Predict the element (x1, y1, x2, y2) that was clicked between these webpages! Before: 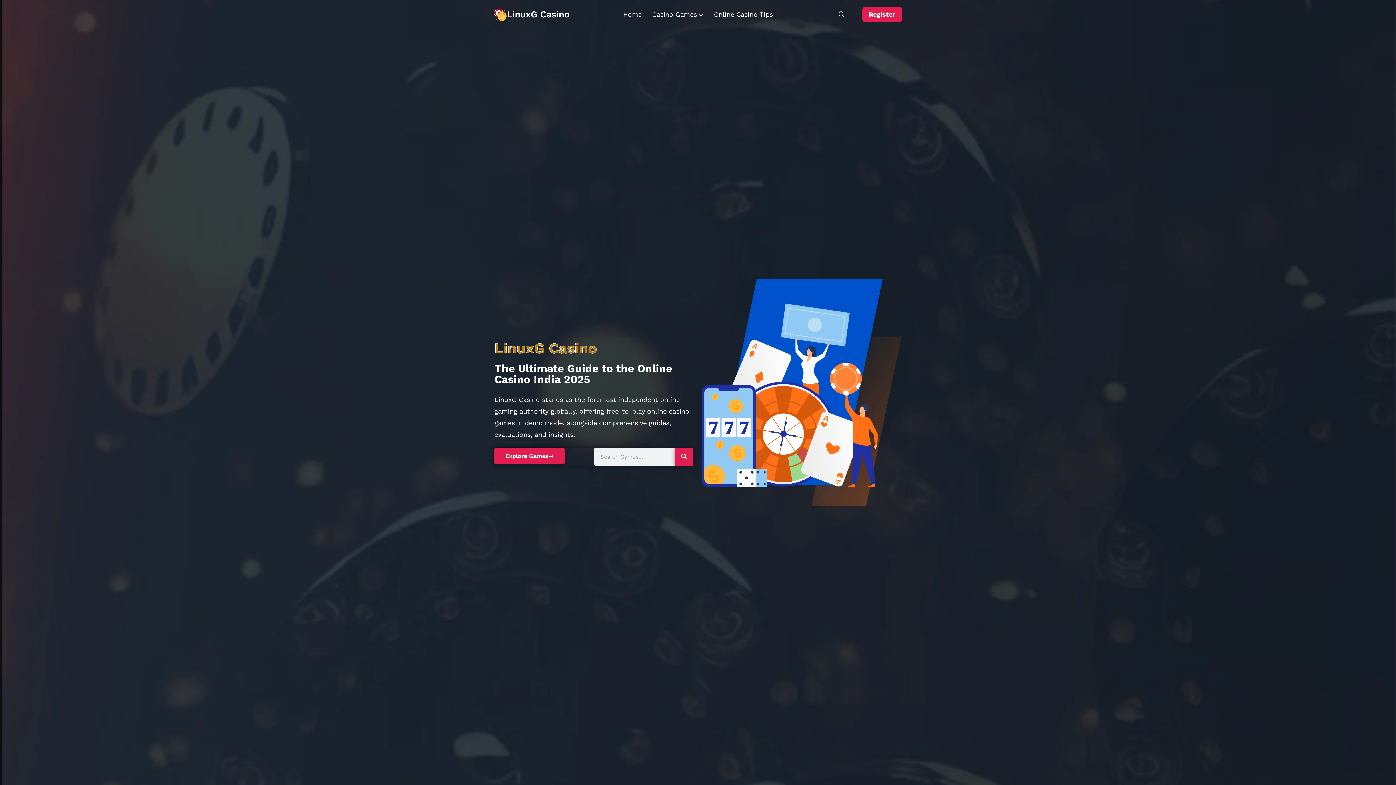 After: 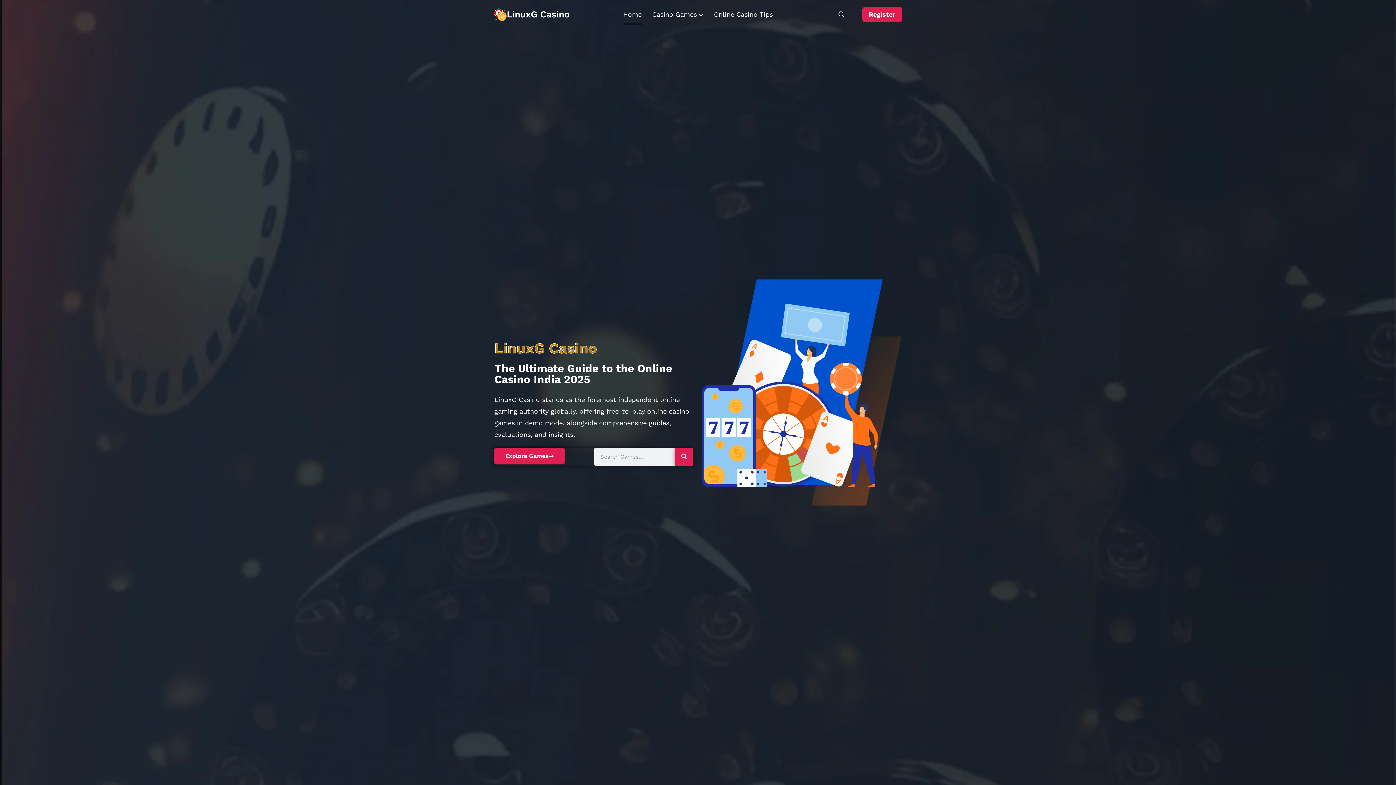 Action: label: LinuxG Casino bbox: (494, 8, 569, 20)